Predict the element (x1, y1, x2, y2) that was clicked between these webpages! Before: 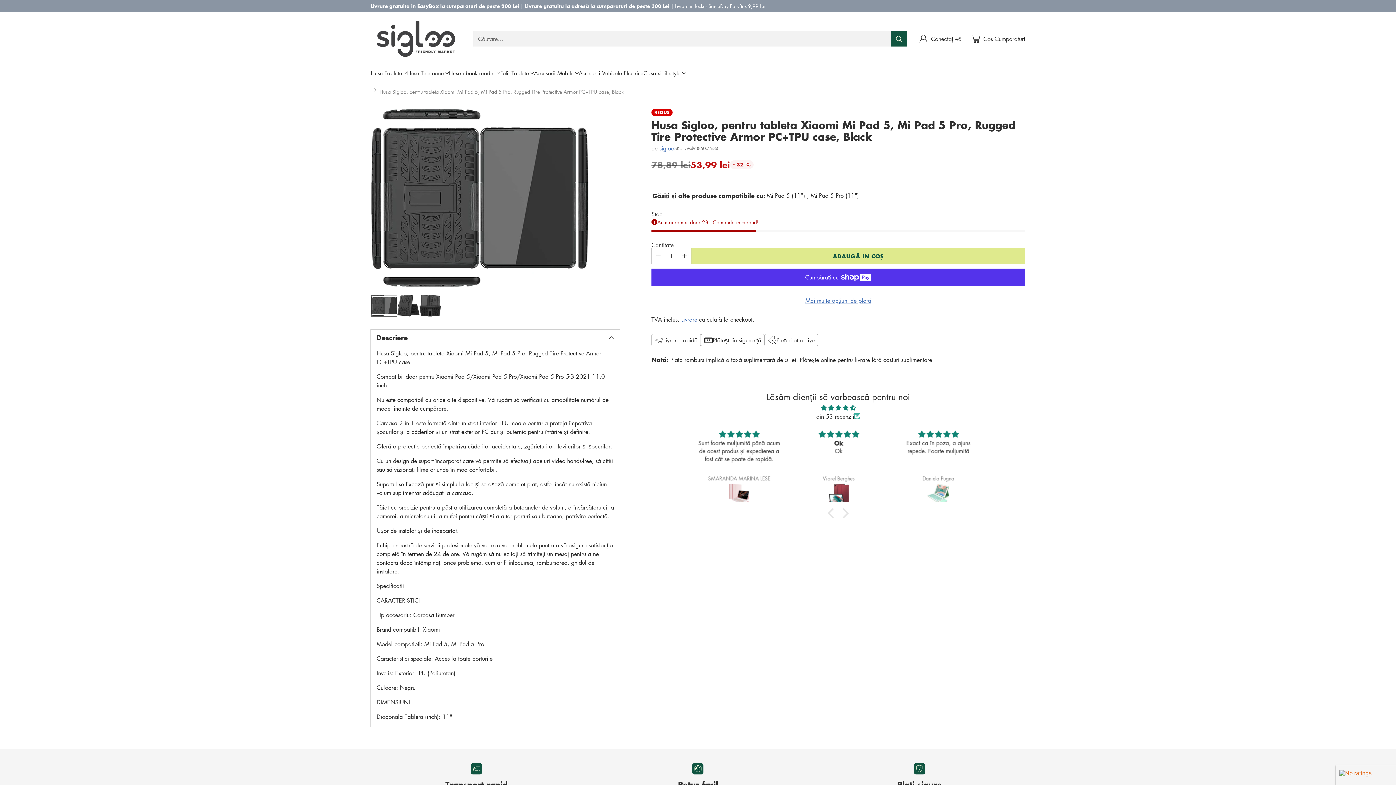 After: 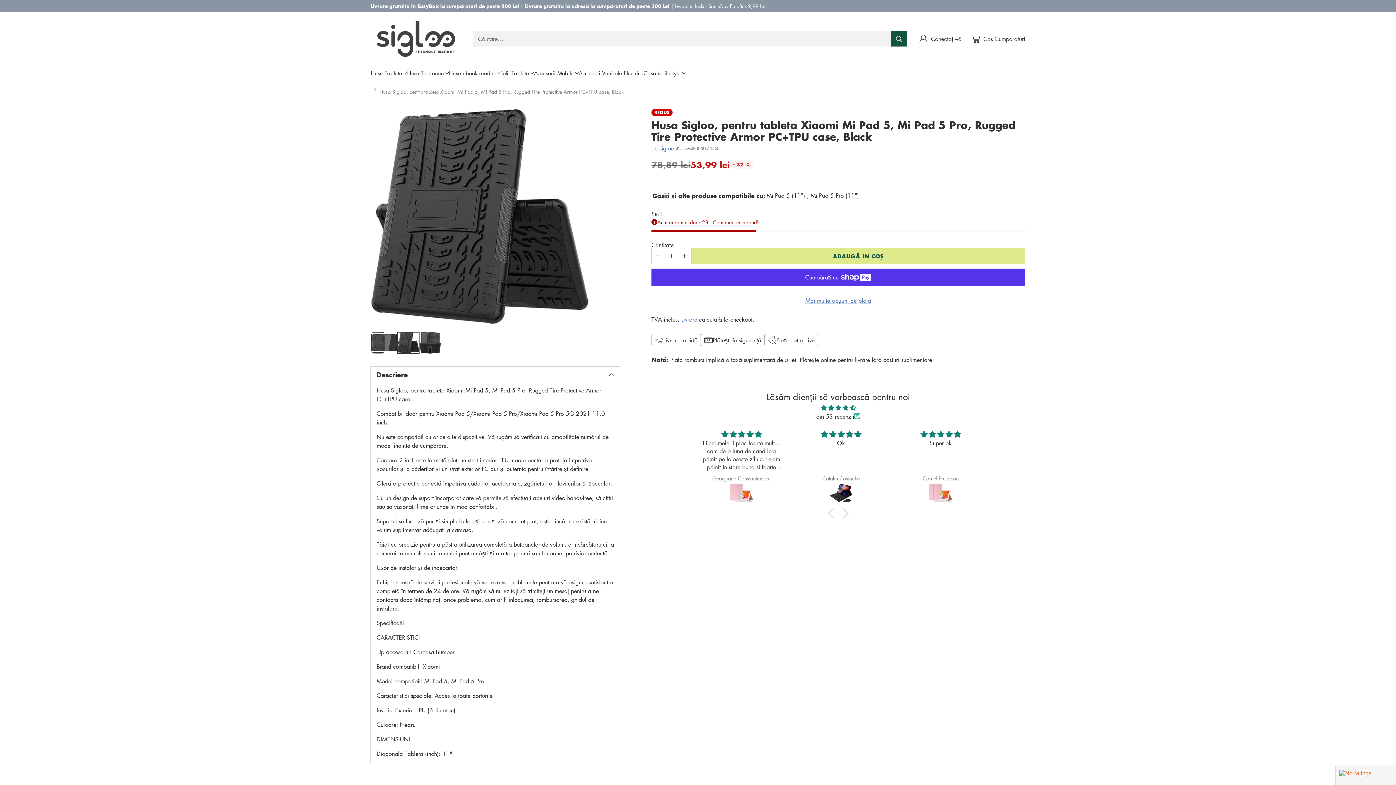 Action: bbox: (397, 294, 419, 316) label: Schimbați imaginea în imaginea 2